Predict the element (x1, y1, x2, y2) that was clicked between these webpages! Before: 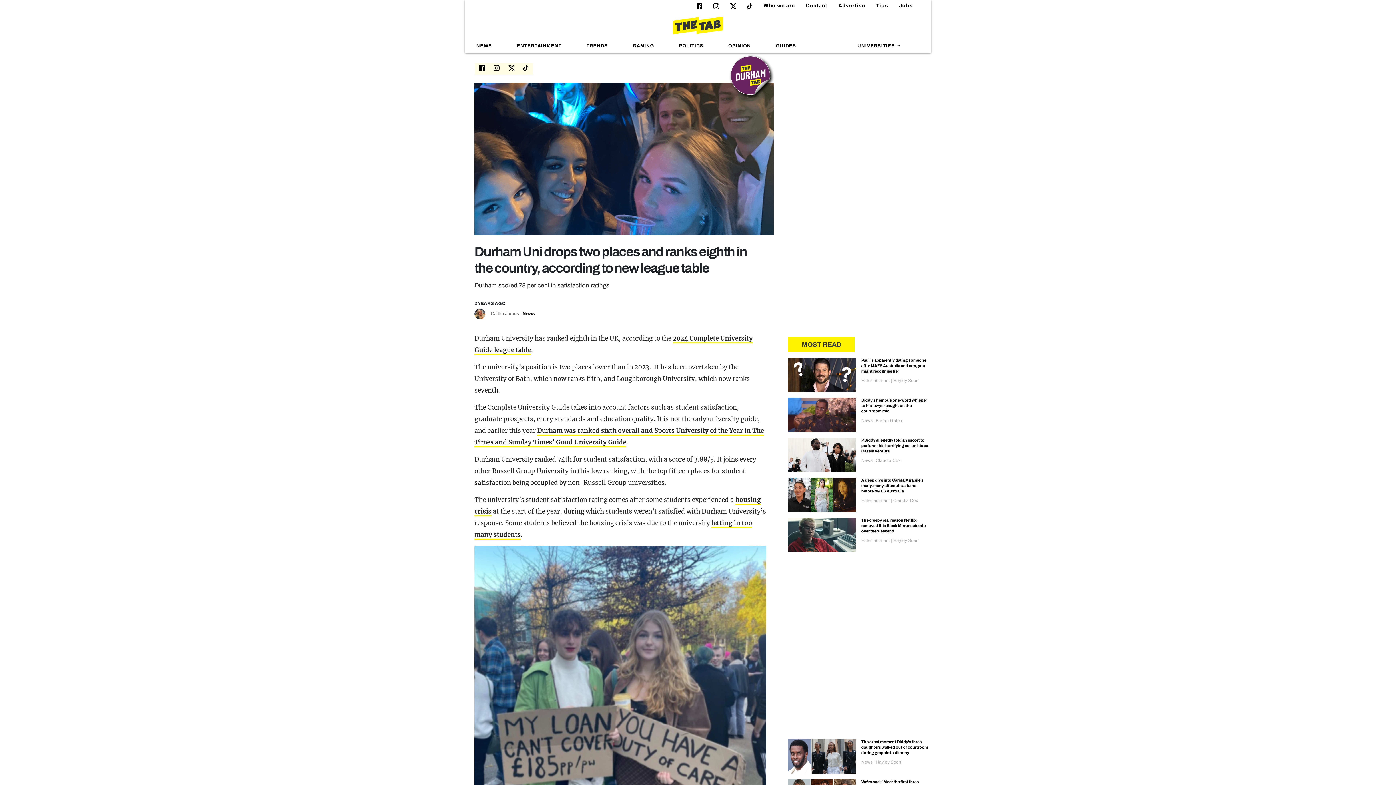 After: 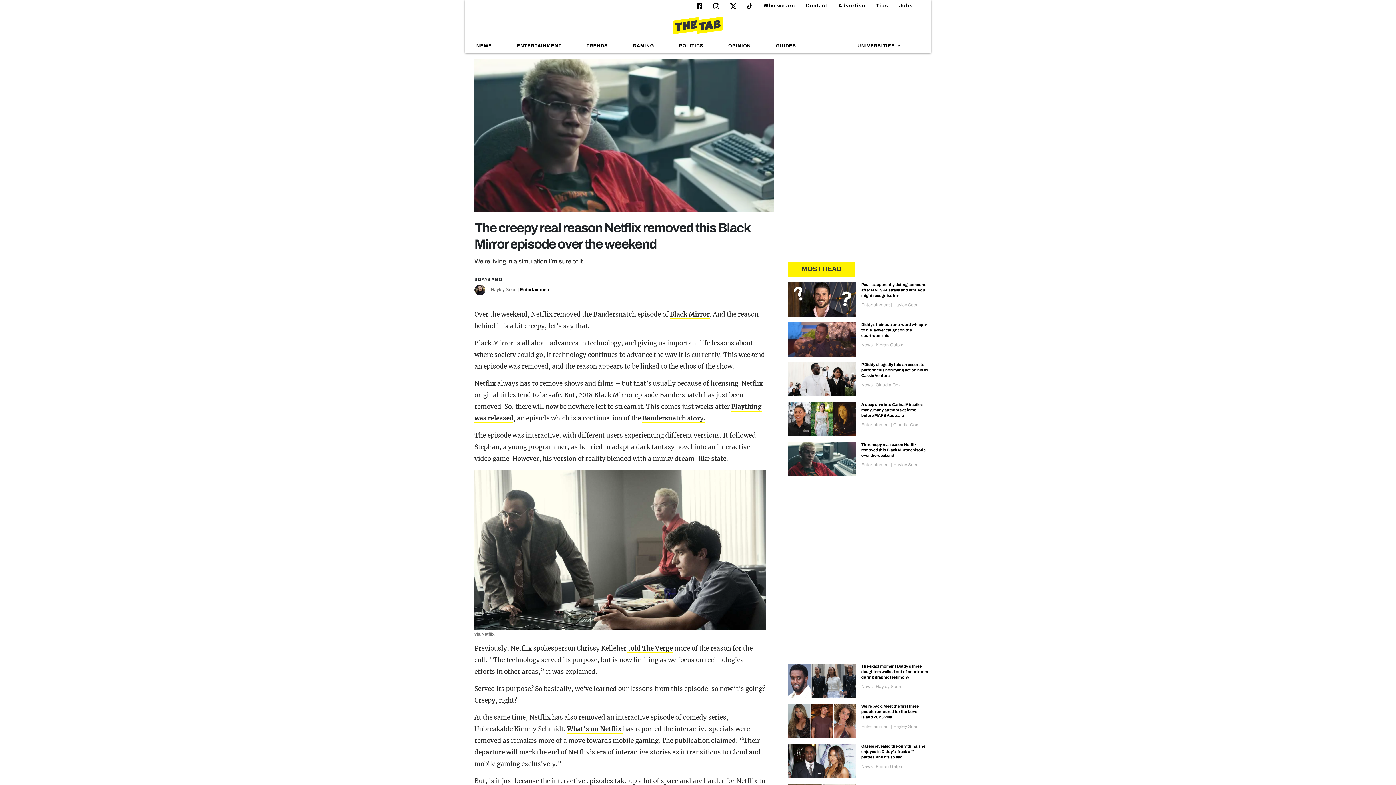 Action: bbox: (861, 518, 925, 533) label: The creepy real reason Netflix removed this Black Mirror episode over the weekend